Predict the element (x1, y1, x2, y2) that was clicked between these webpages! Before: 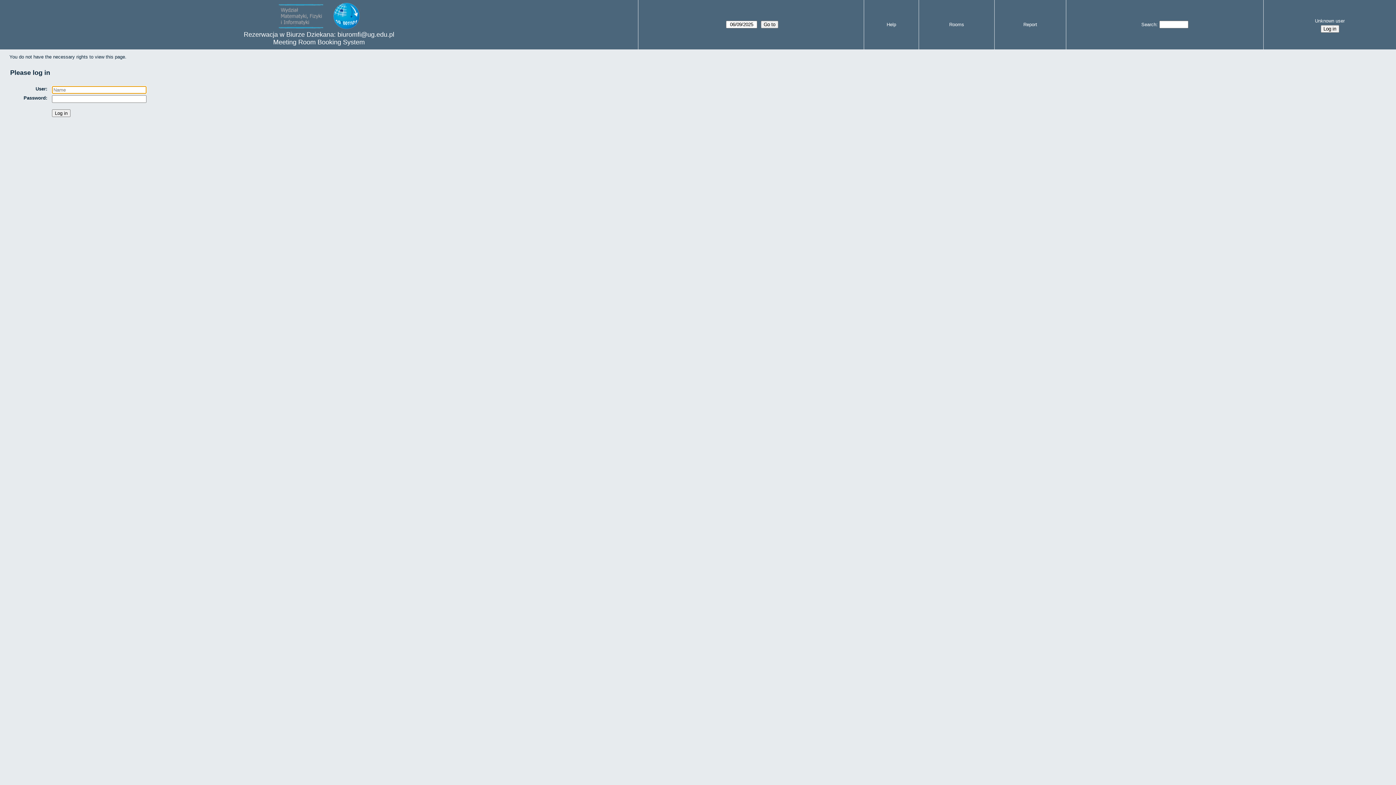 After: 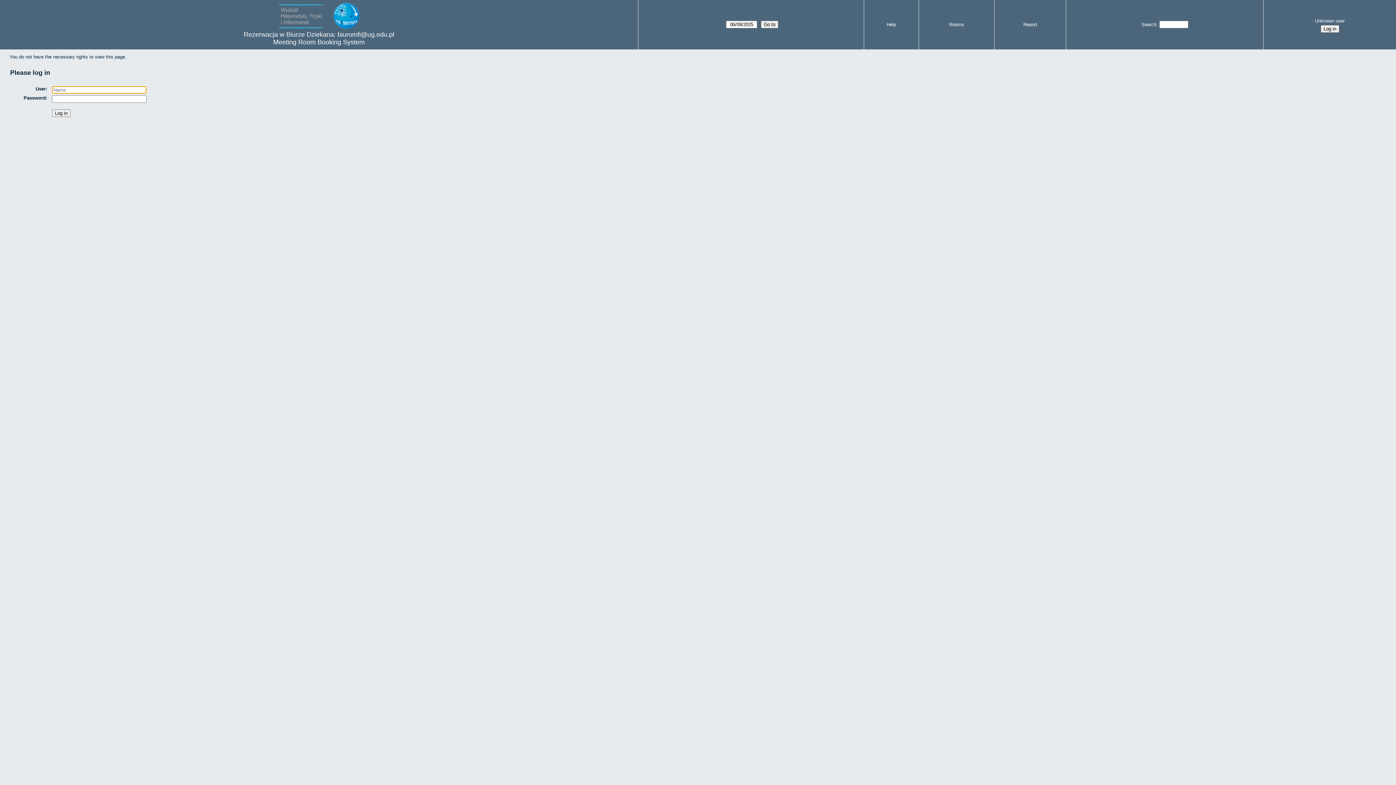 Action: bbox: (949, 21, 964, 27) label: Rooms